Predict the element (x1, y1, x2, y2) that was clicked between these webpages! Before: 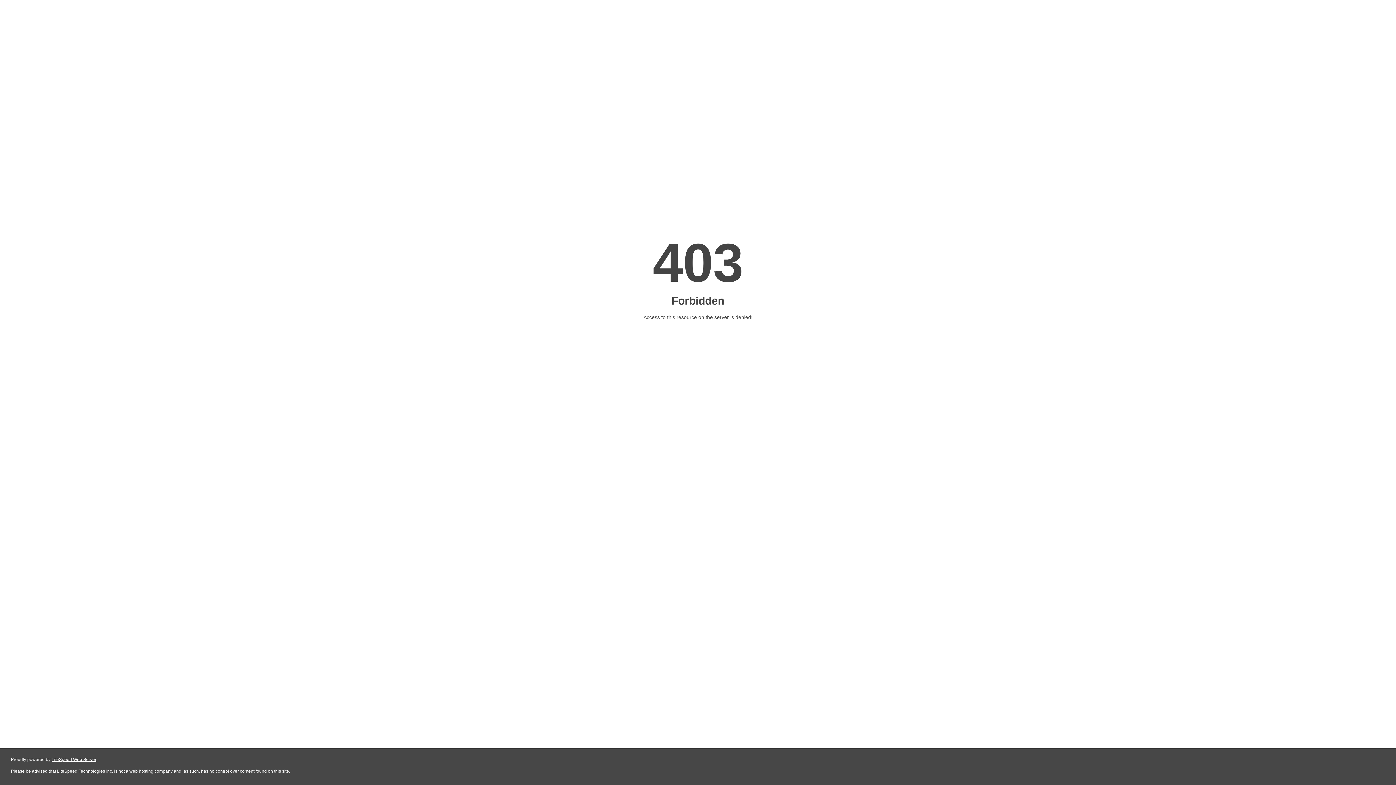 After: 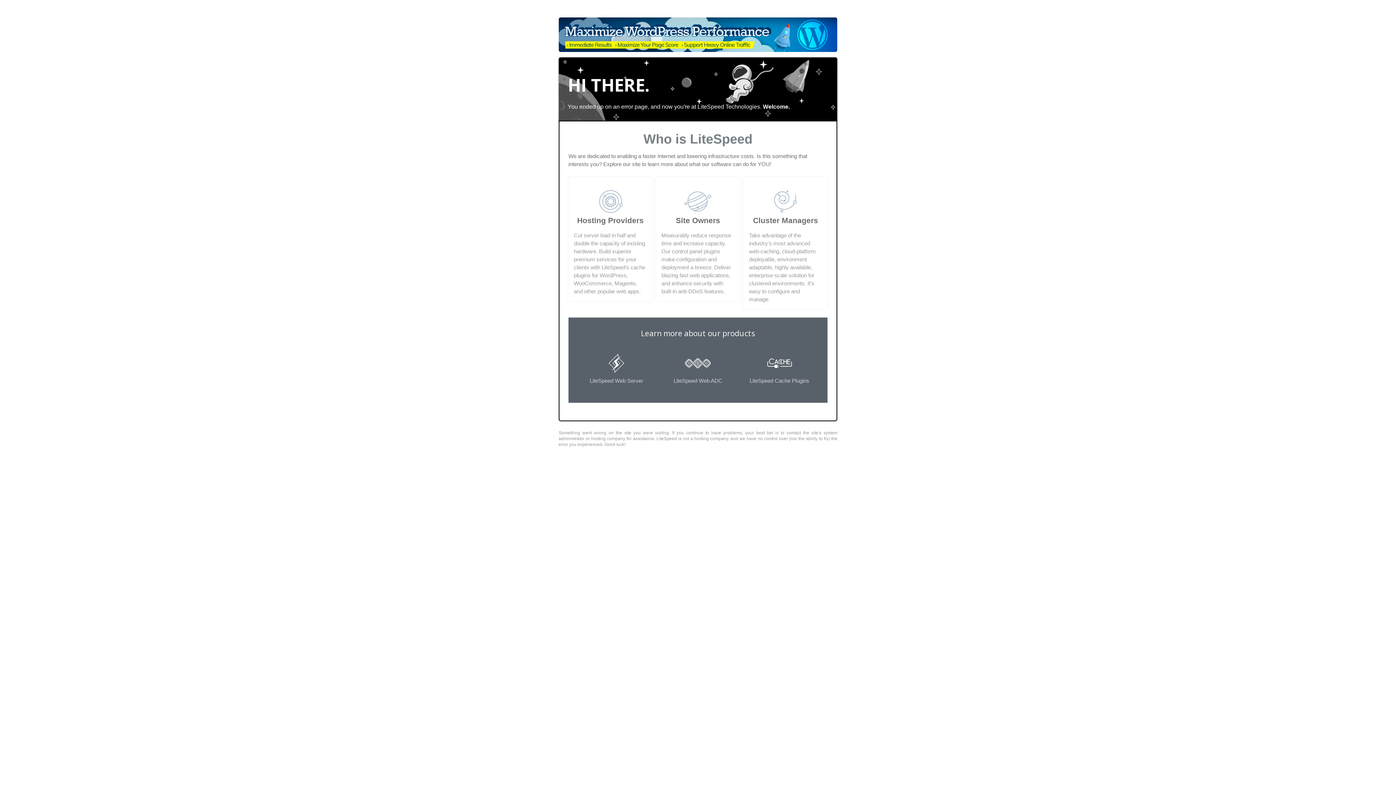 Action: label: LiteSpeed Web Server bbox: (51, 757, 96, 762)